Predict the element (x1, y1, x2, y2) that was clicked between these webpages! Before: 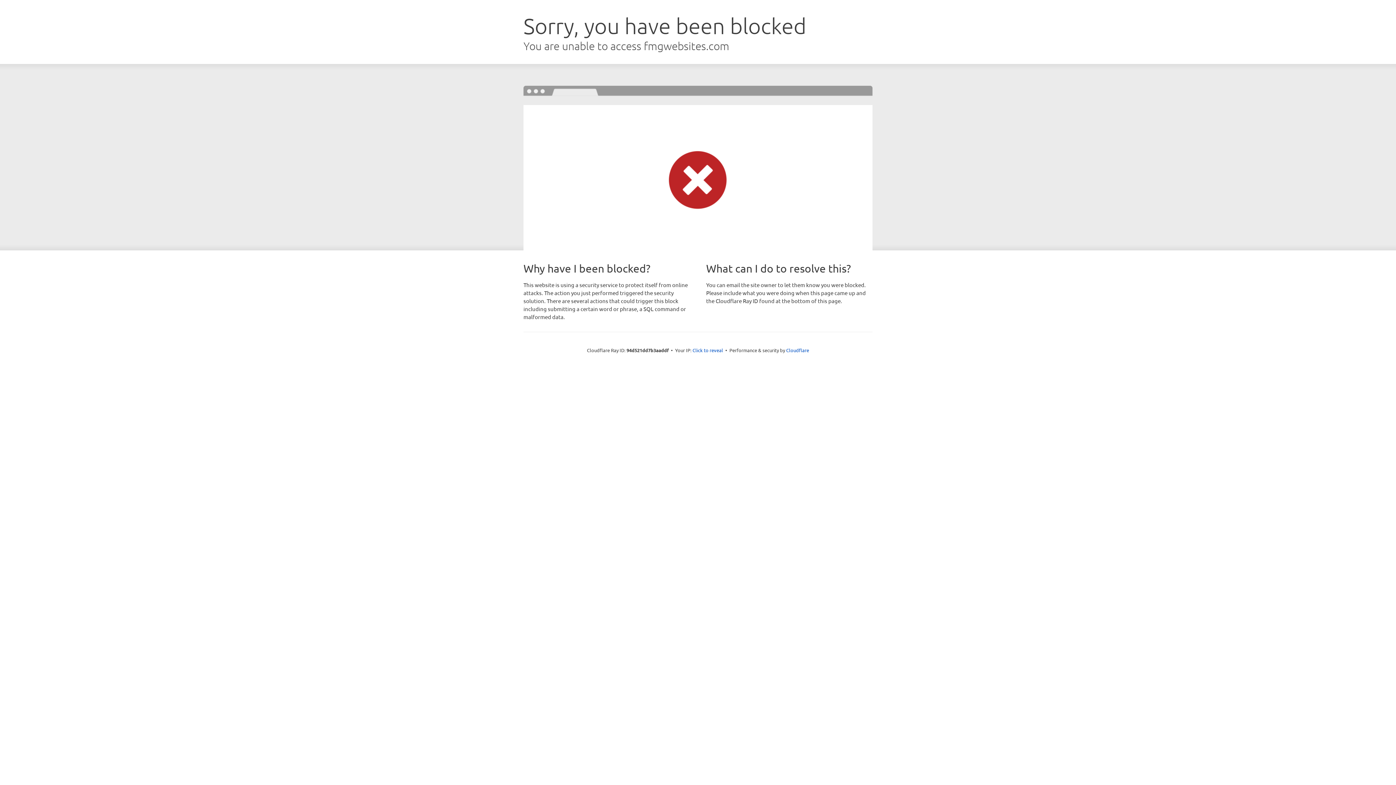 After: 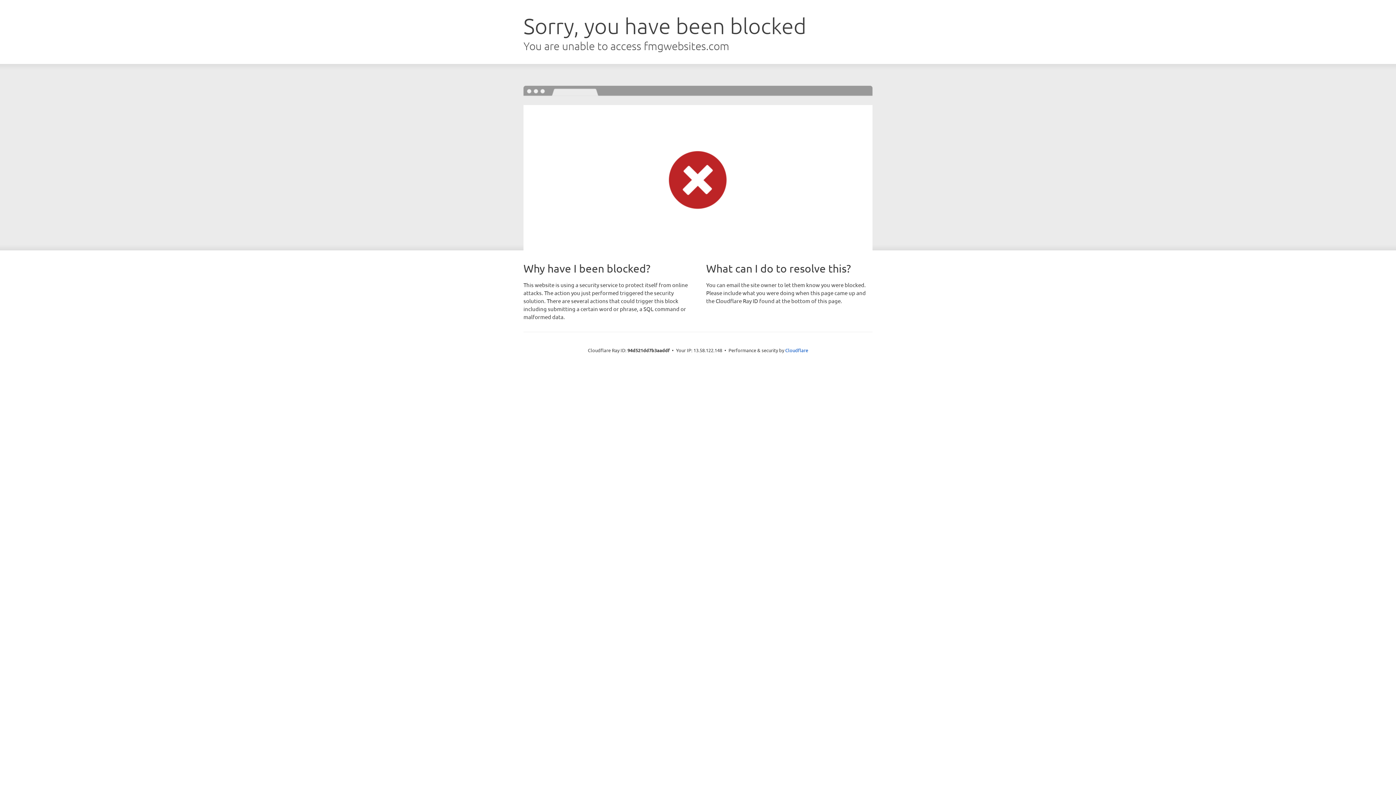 Action: label: Click to reveal bbox: (692, 346, 723, 353)